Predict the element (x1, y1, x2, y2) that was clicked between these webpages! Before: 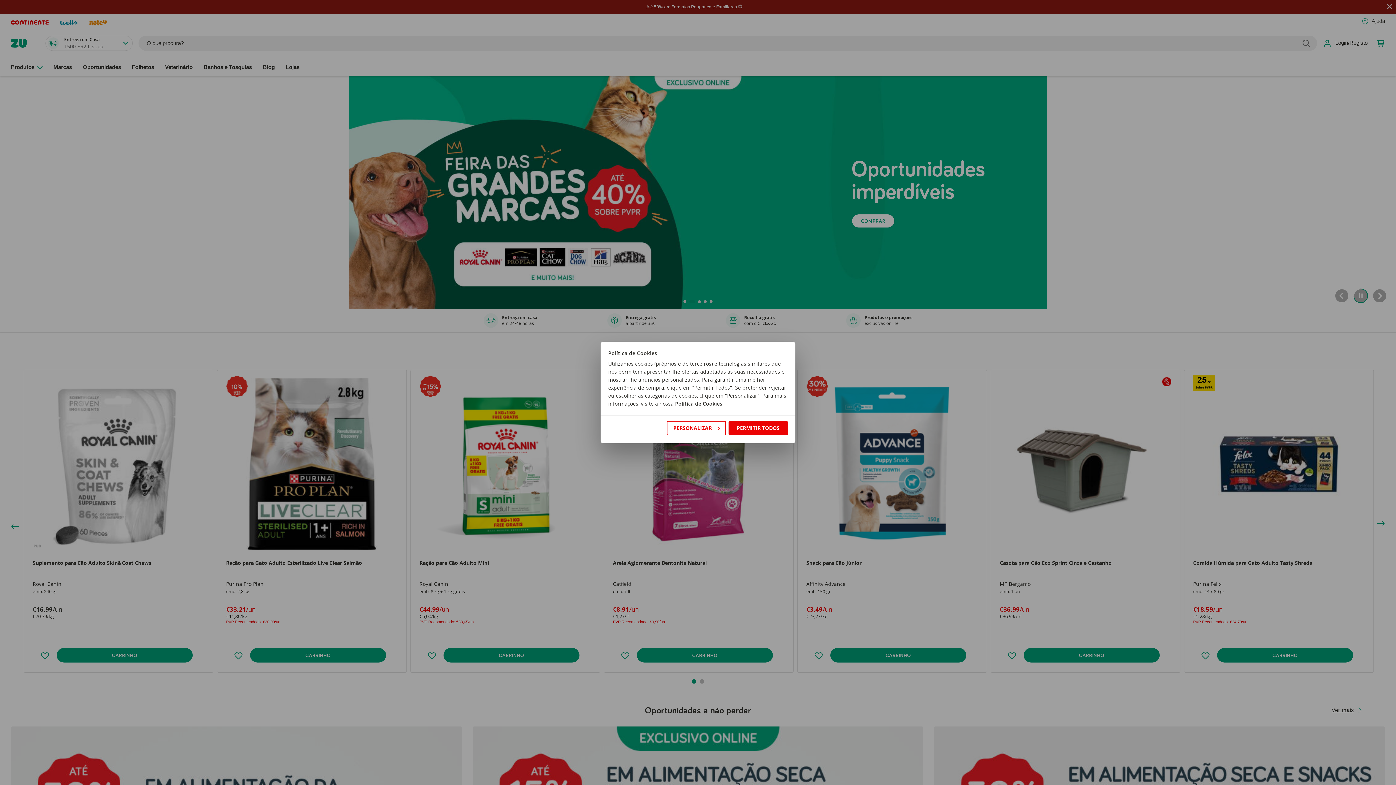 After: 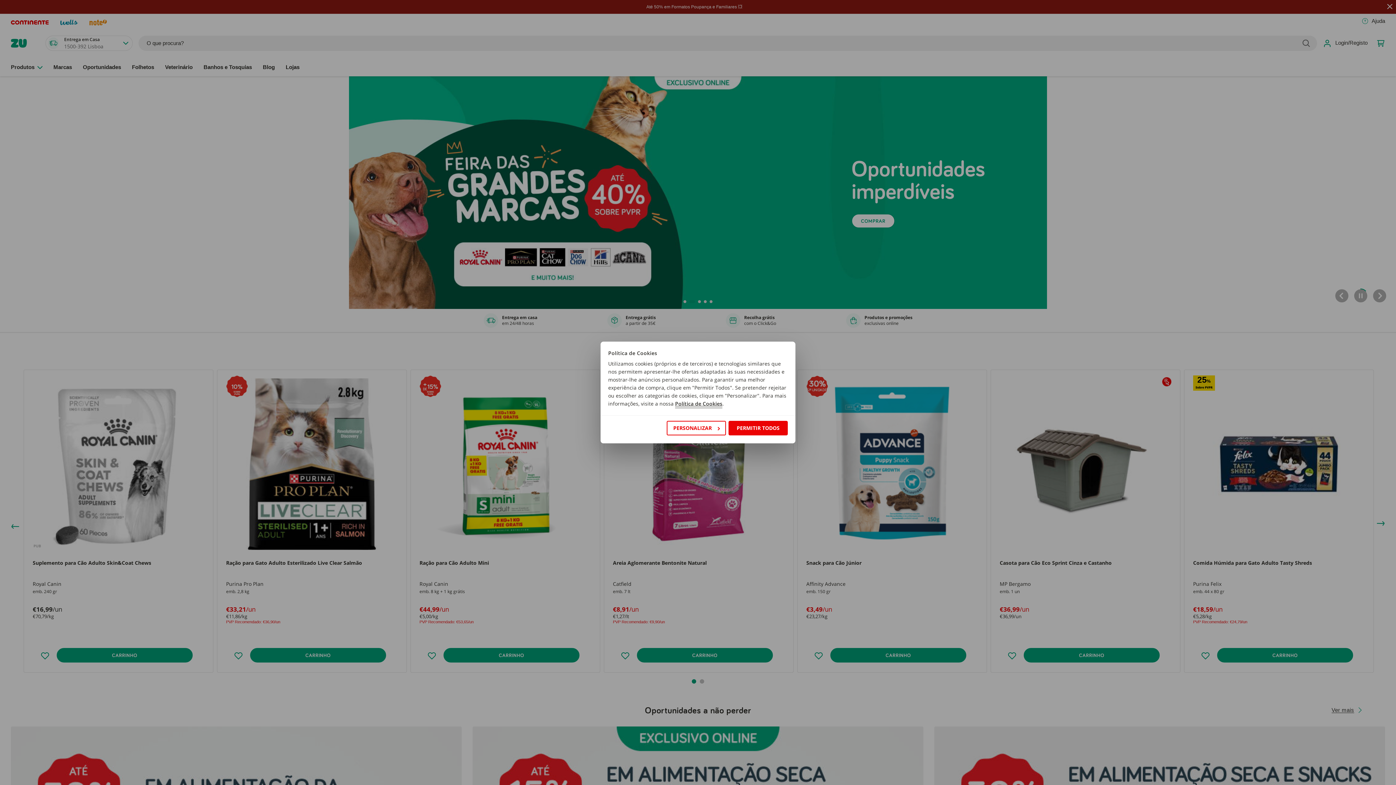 Action: bbox: (675, 400, 722, 407) label: Política de Cookies